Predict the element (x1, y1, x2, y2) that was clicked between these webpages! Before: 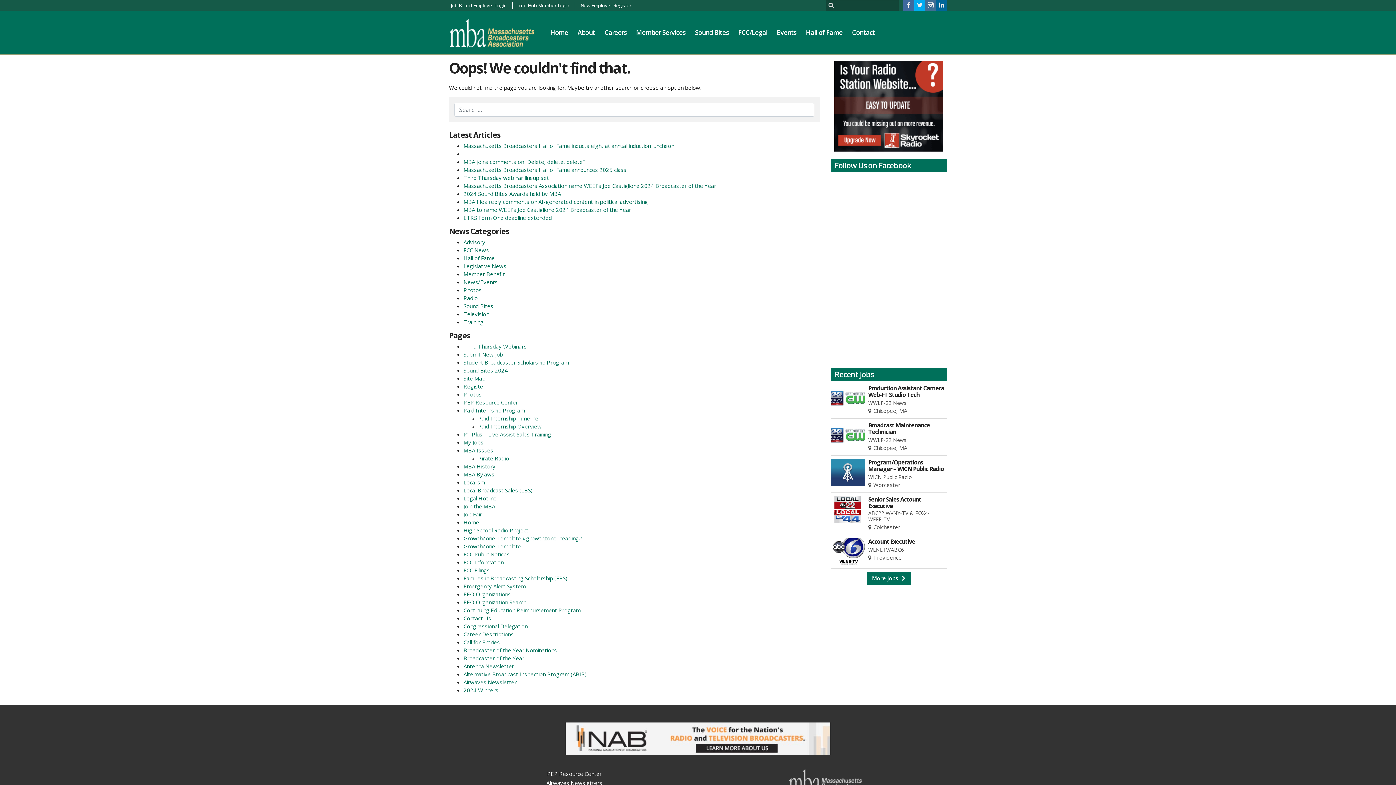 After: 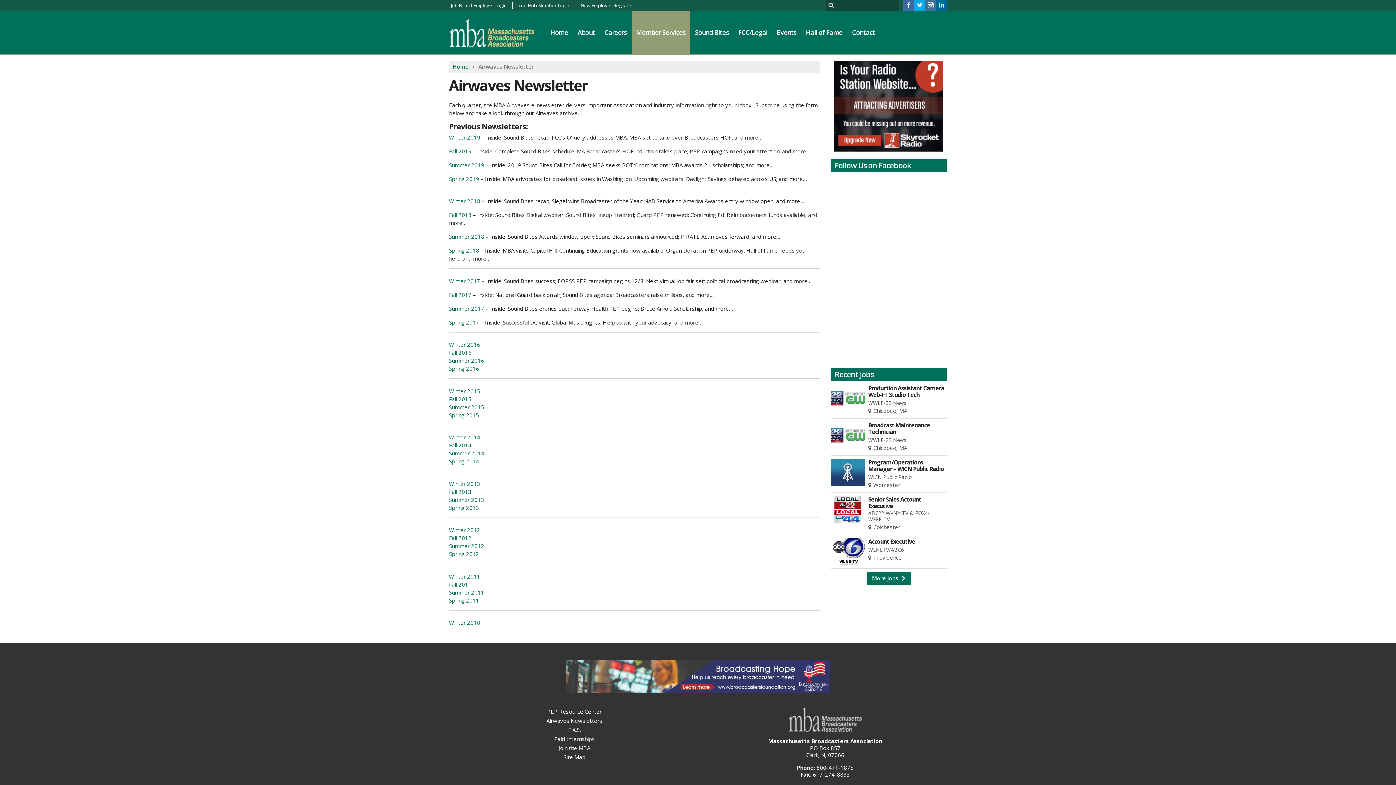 Action: bbox: (463, 678, 516, 686) label: Airwaves Newsletter